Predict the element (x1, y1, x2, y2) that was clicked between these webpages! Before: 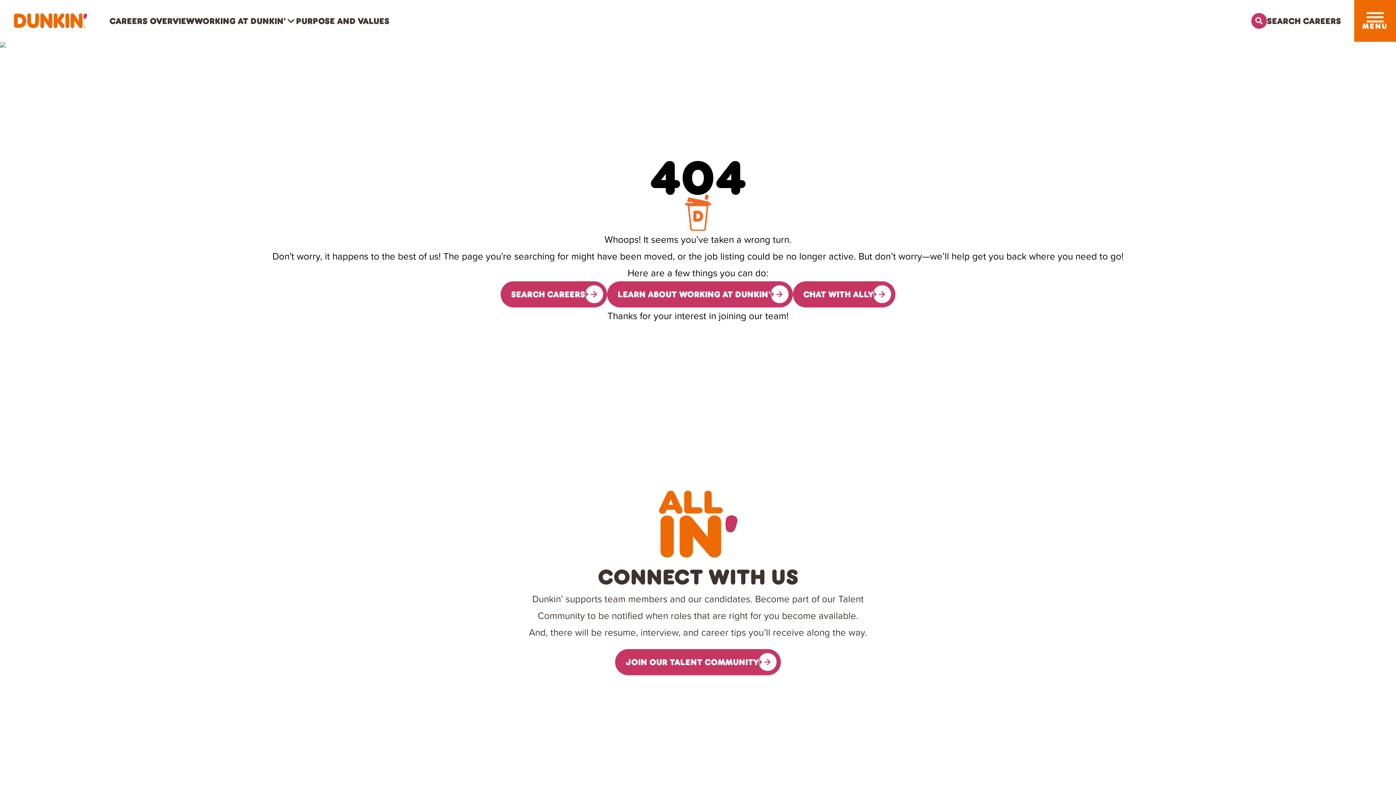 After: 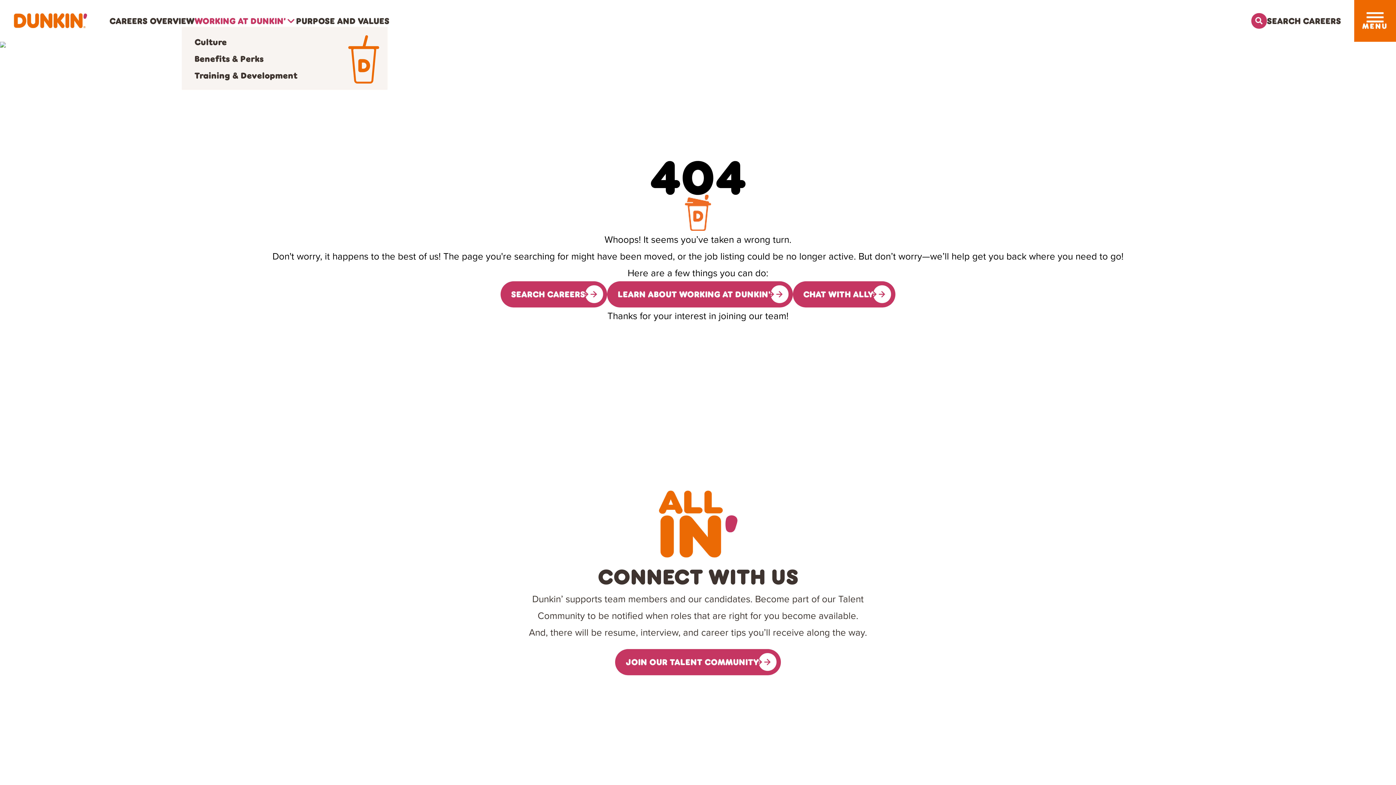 Action: bbox: (194, 14, 296, 27) label: WORKING AT DUNKIN’